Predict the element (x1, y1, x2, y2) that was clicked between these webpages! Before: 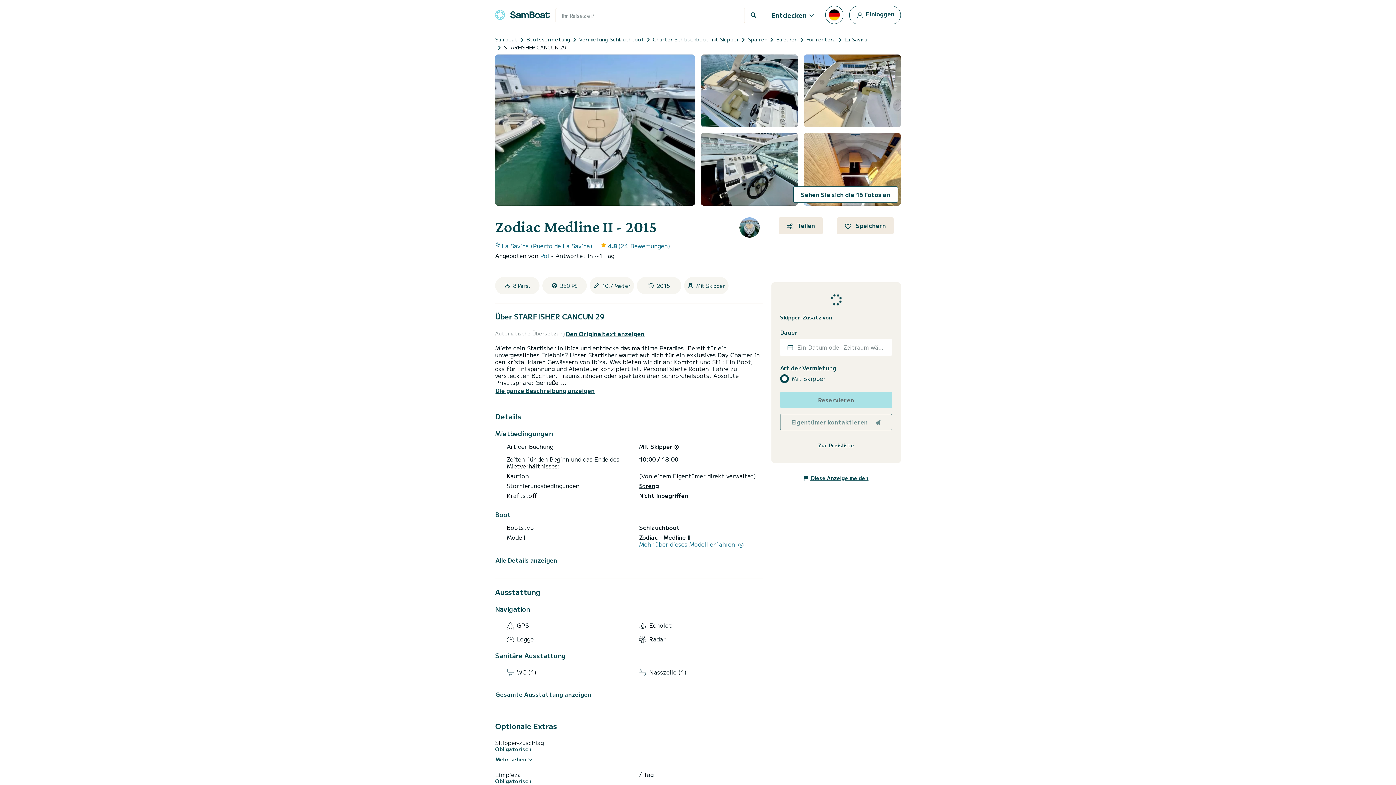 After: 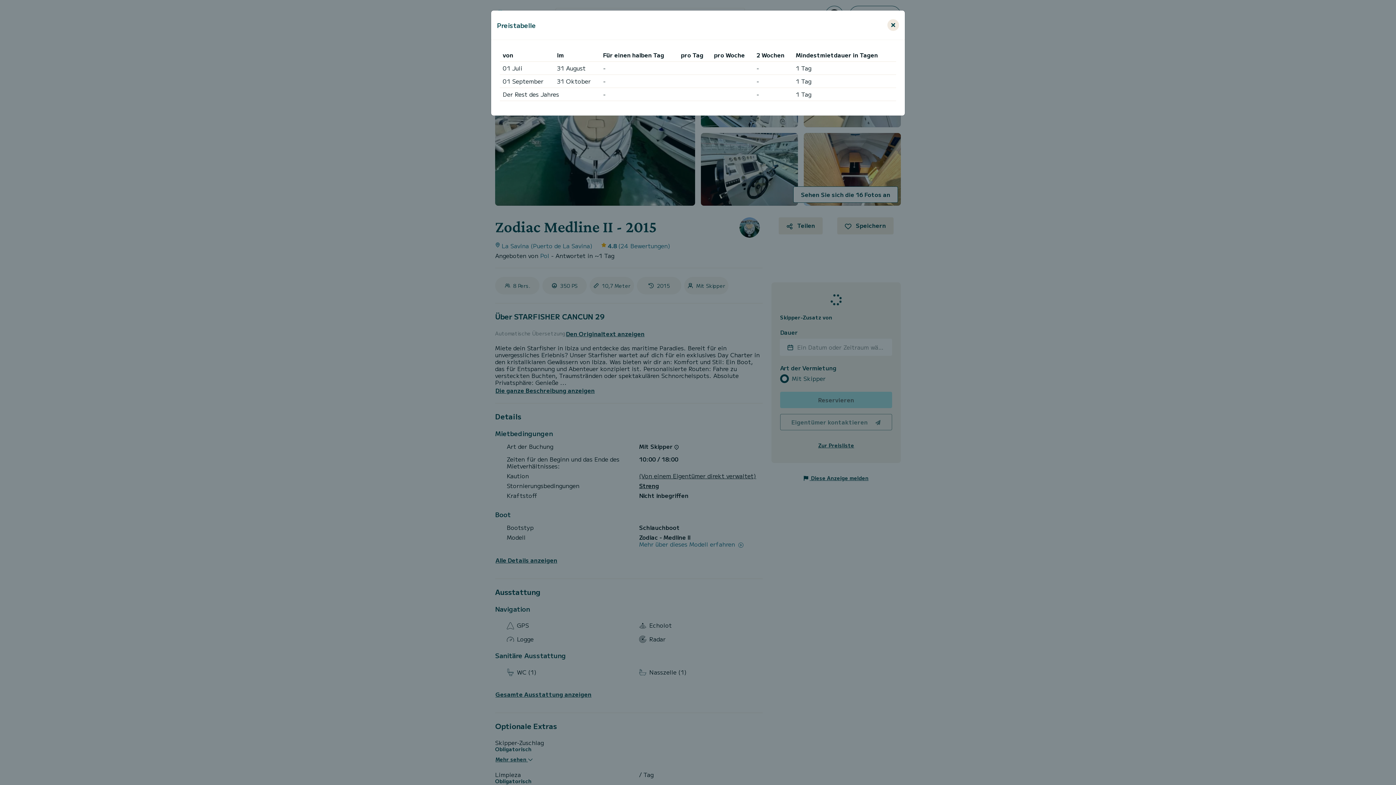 Action: bbox: (776, 439, 896, 451) label: Zur Preisliste